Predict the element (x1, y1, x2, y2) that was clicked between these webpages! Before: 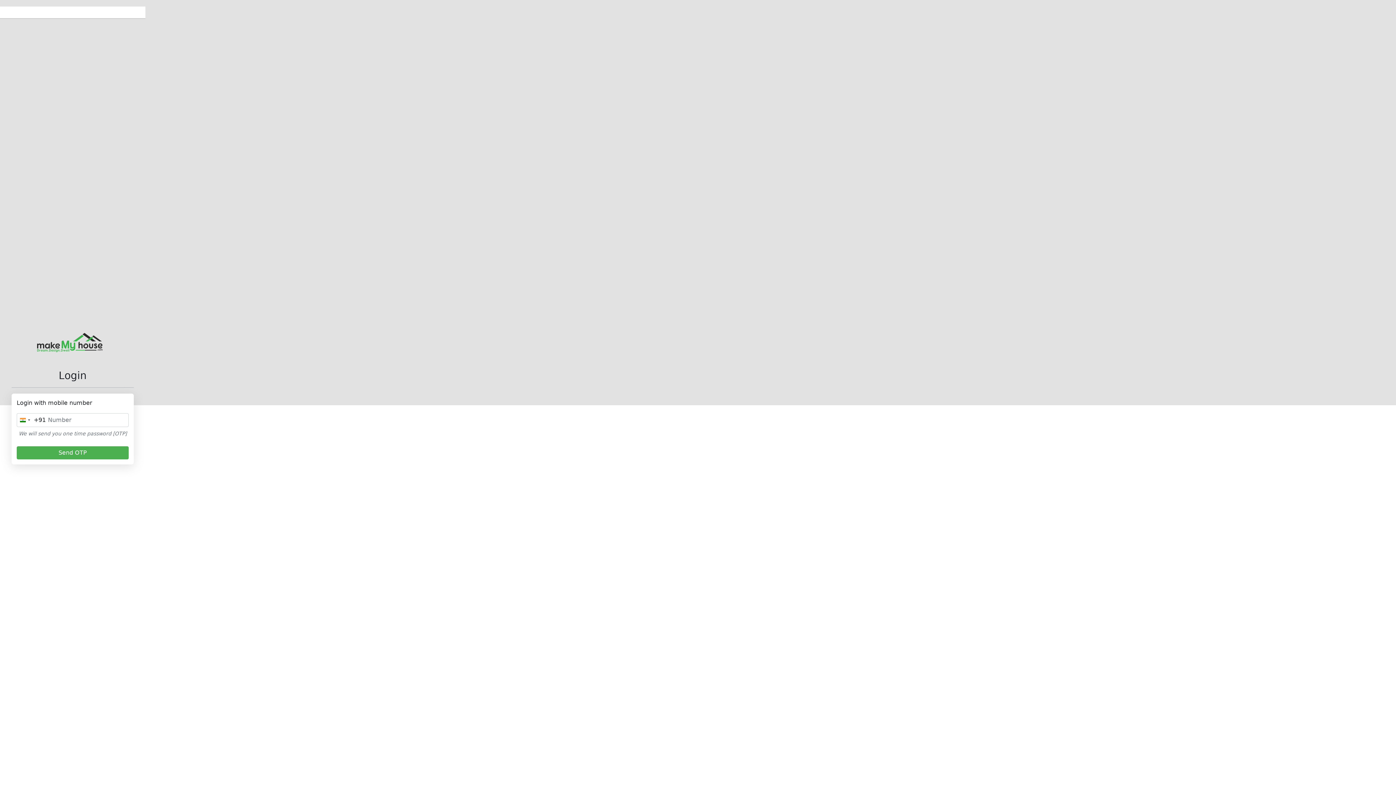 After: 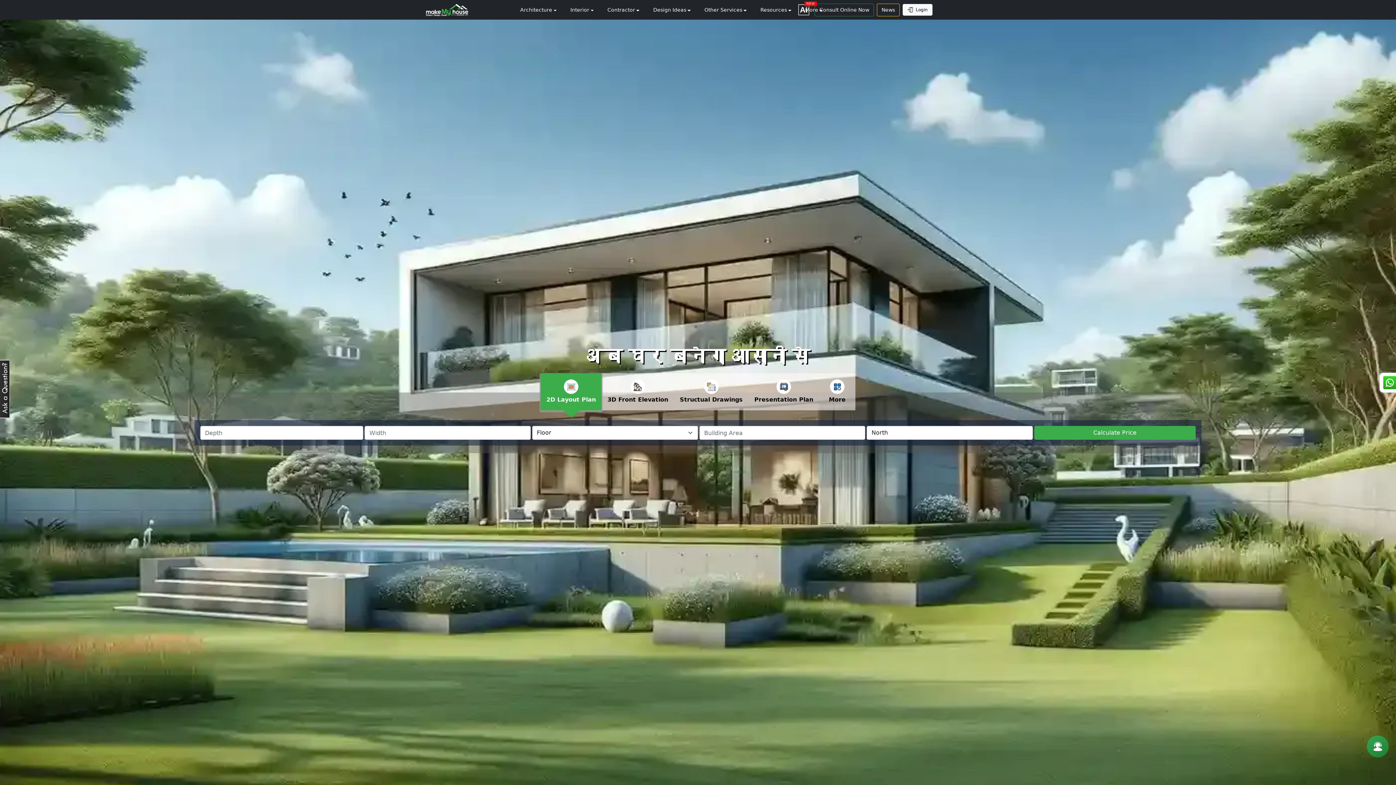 Action: bbox: (37, 335, 102, 348)